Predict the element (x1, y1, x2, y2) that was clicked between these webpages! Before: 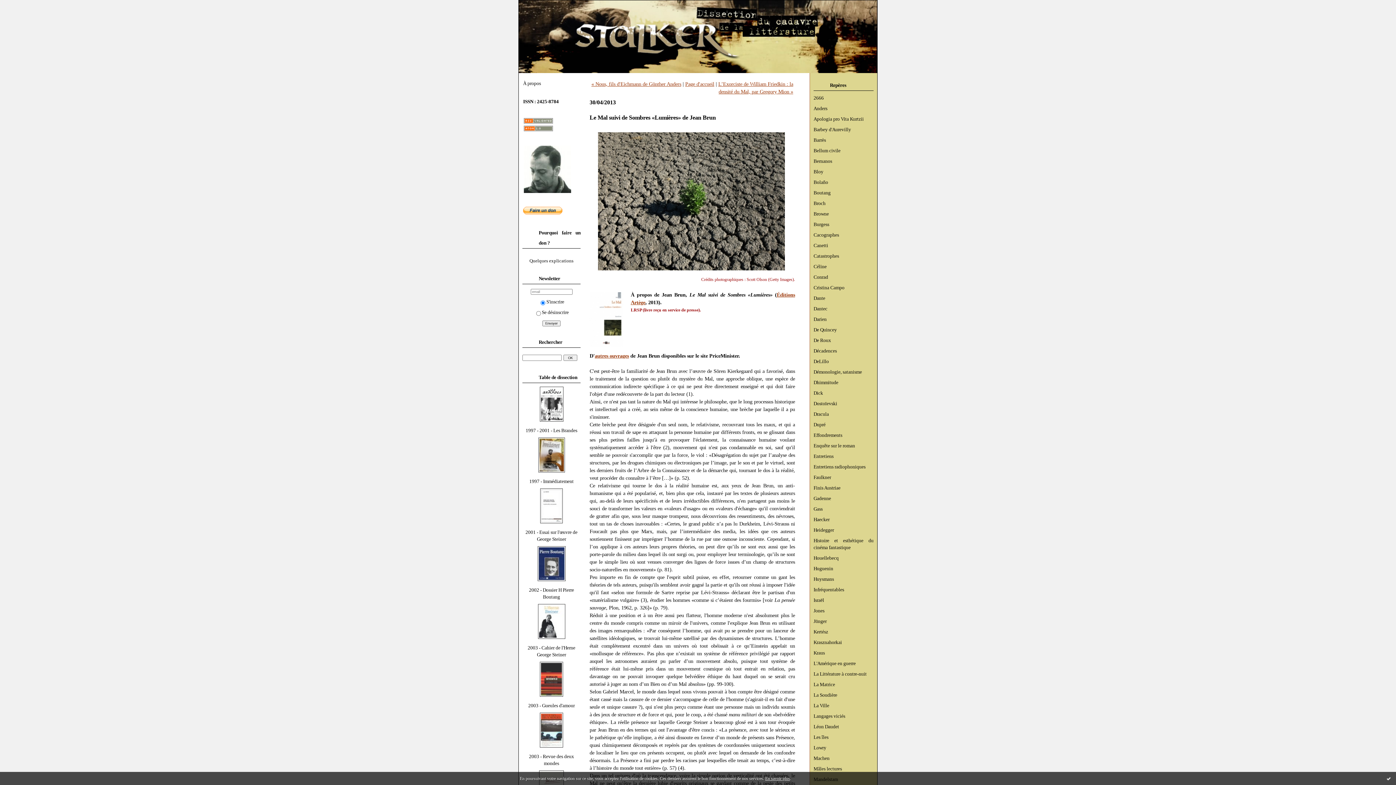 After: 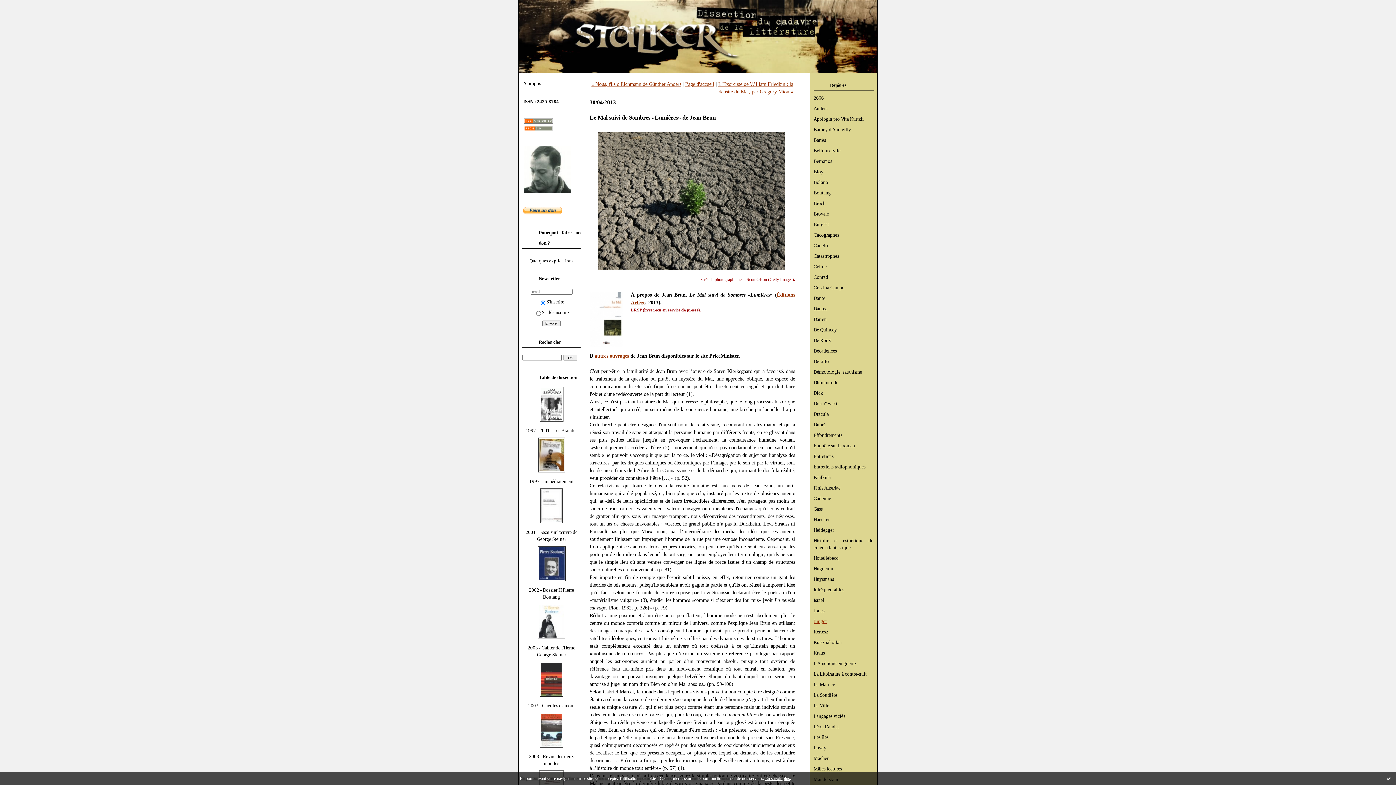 Action: label: Jünger bbox: (813, 618, 826, 624)